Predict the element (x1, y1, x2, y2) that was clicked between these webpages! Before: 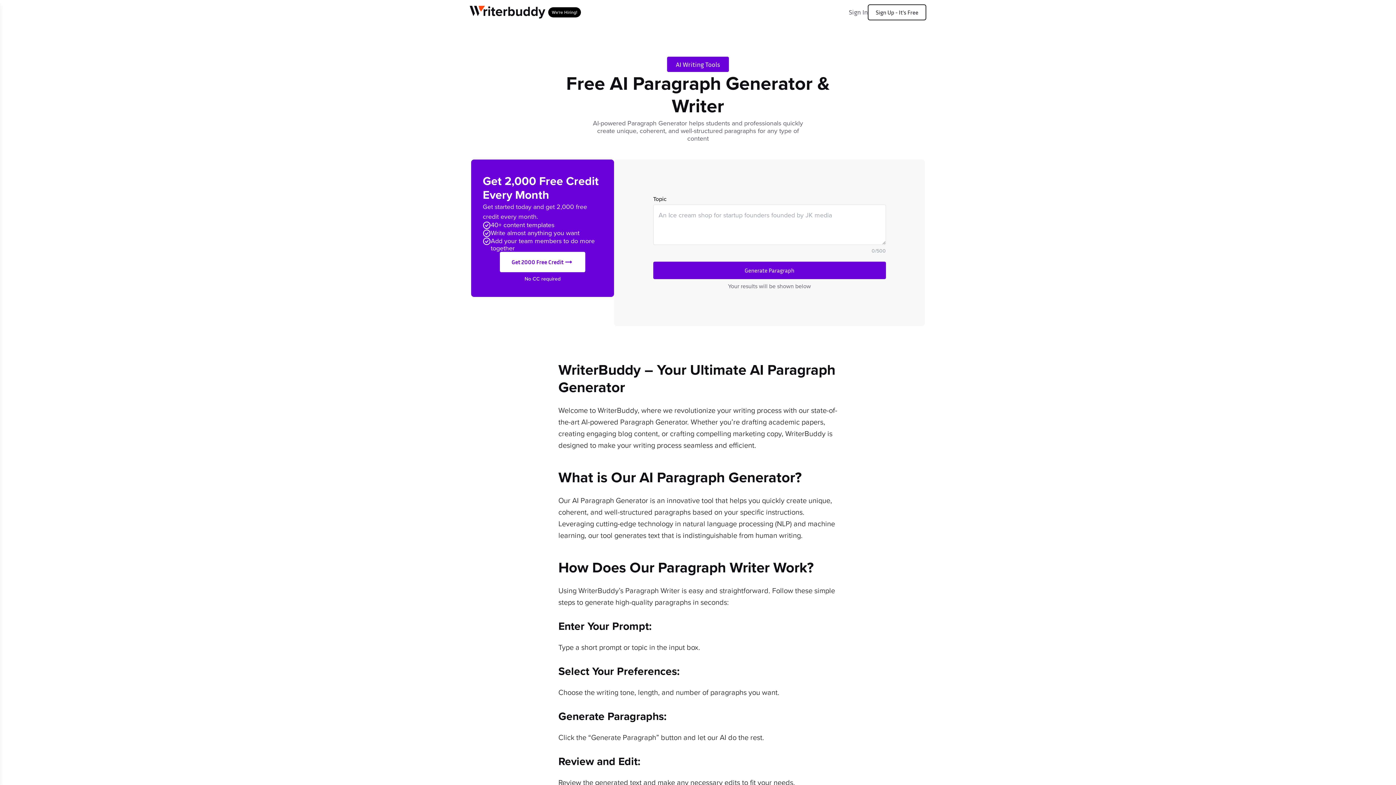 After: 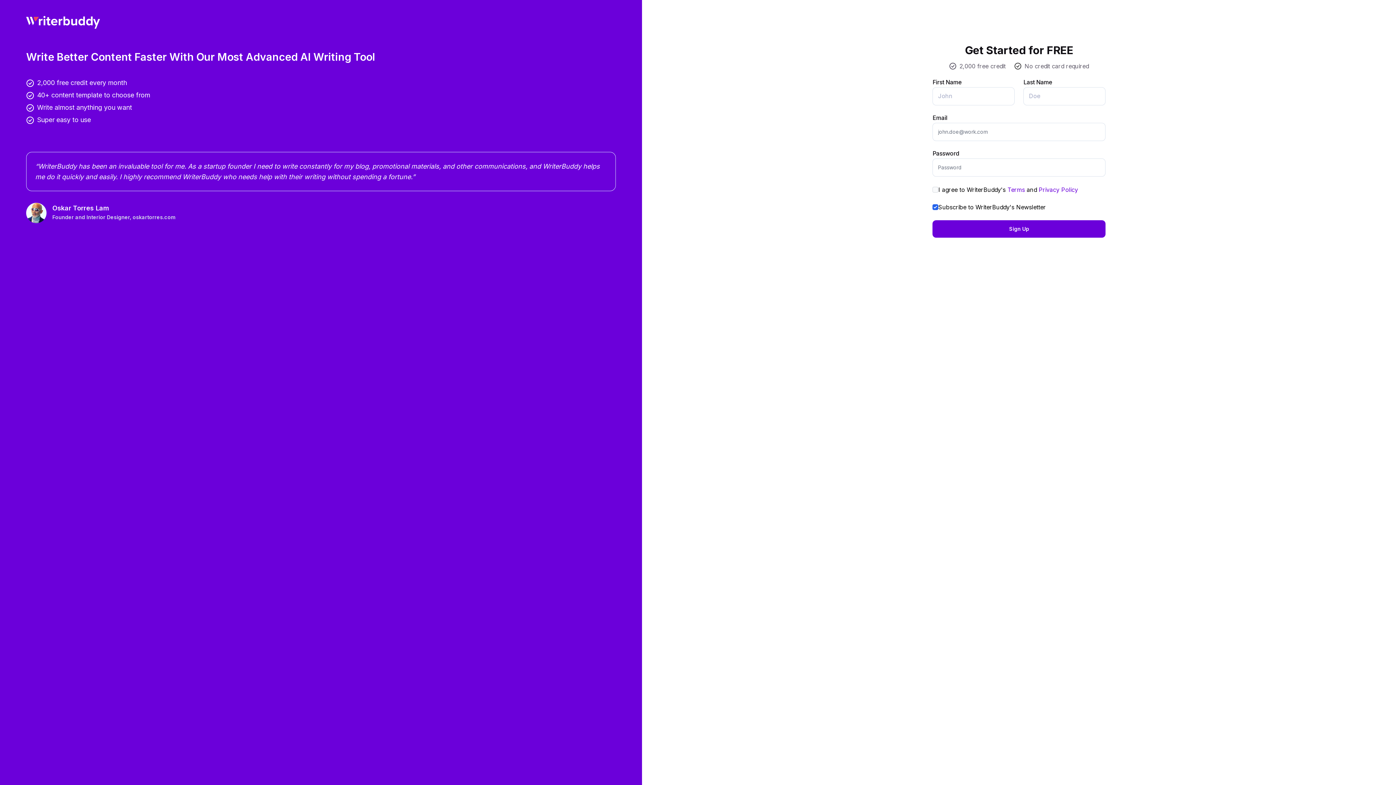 Action: label: Get 2000 Free Credit bbox: (500, 252, 585, 272)